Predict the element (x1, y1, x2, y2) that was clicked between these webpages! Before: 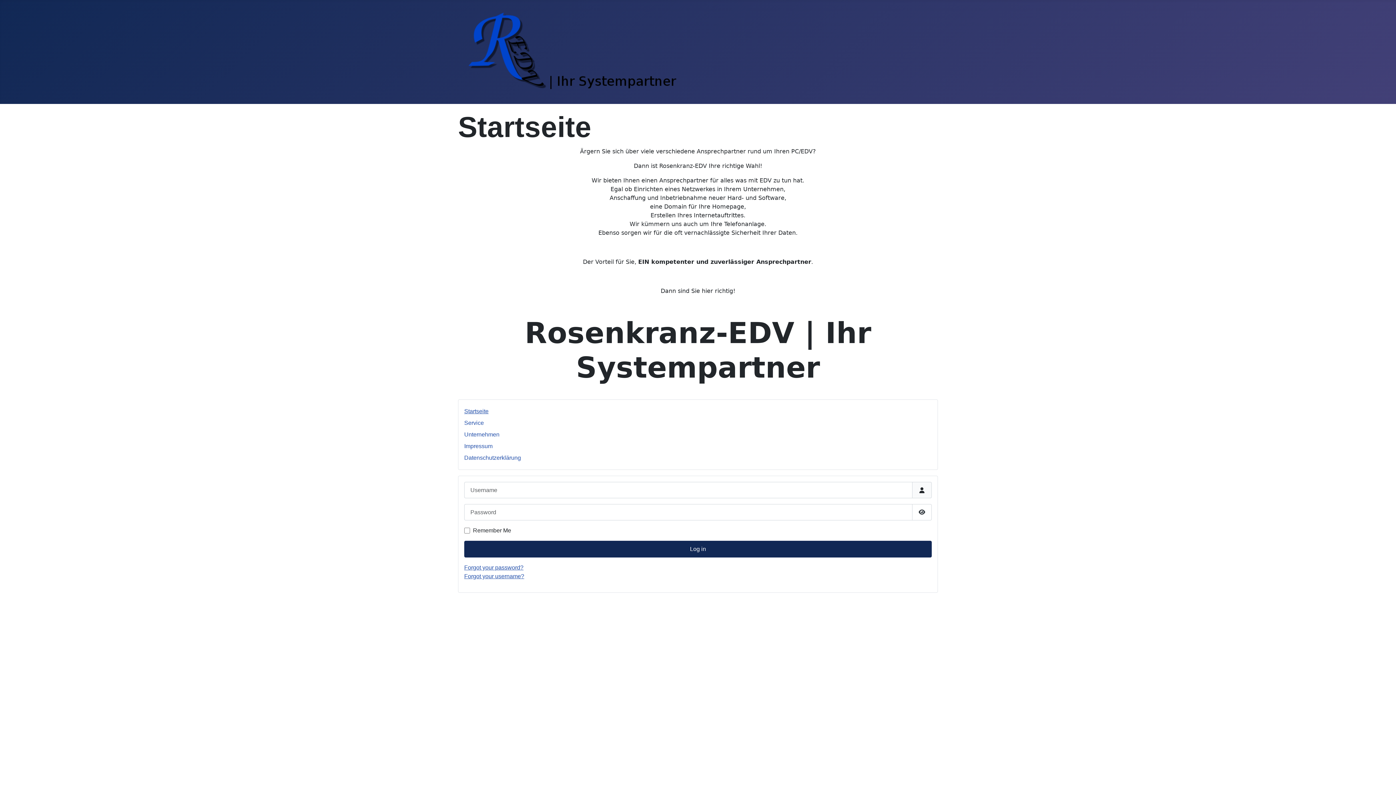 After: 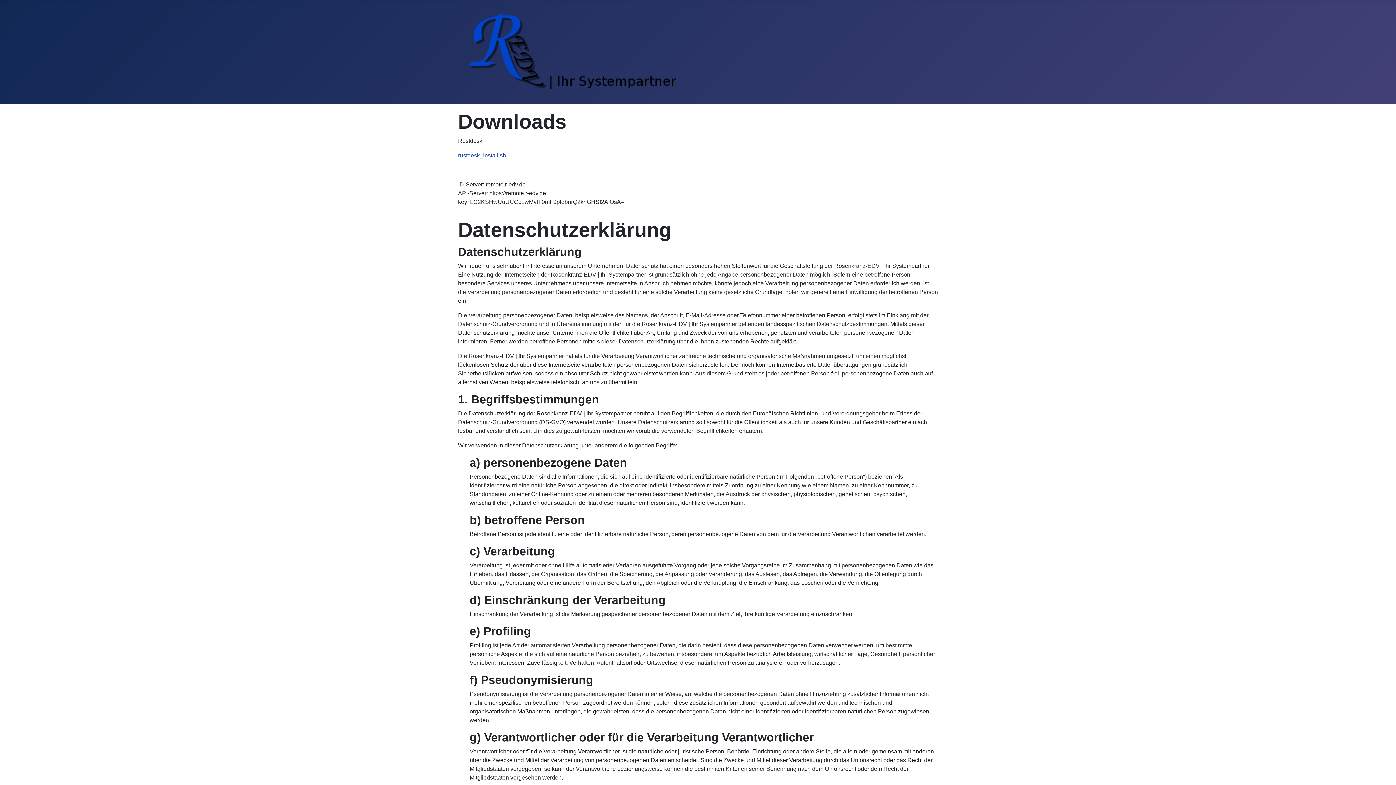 Action: bbox: (464, 431, 499, 437) label: Unternehmen